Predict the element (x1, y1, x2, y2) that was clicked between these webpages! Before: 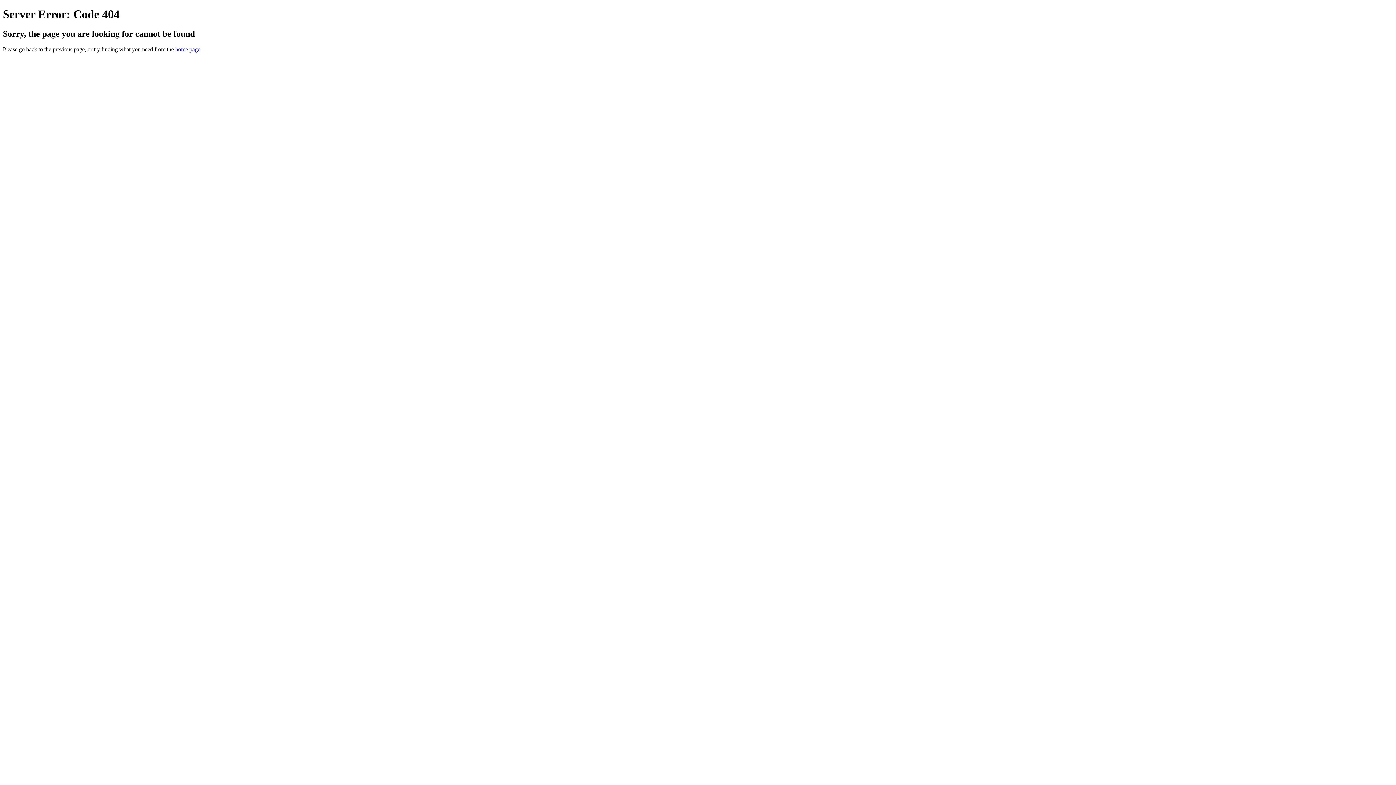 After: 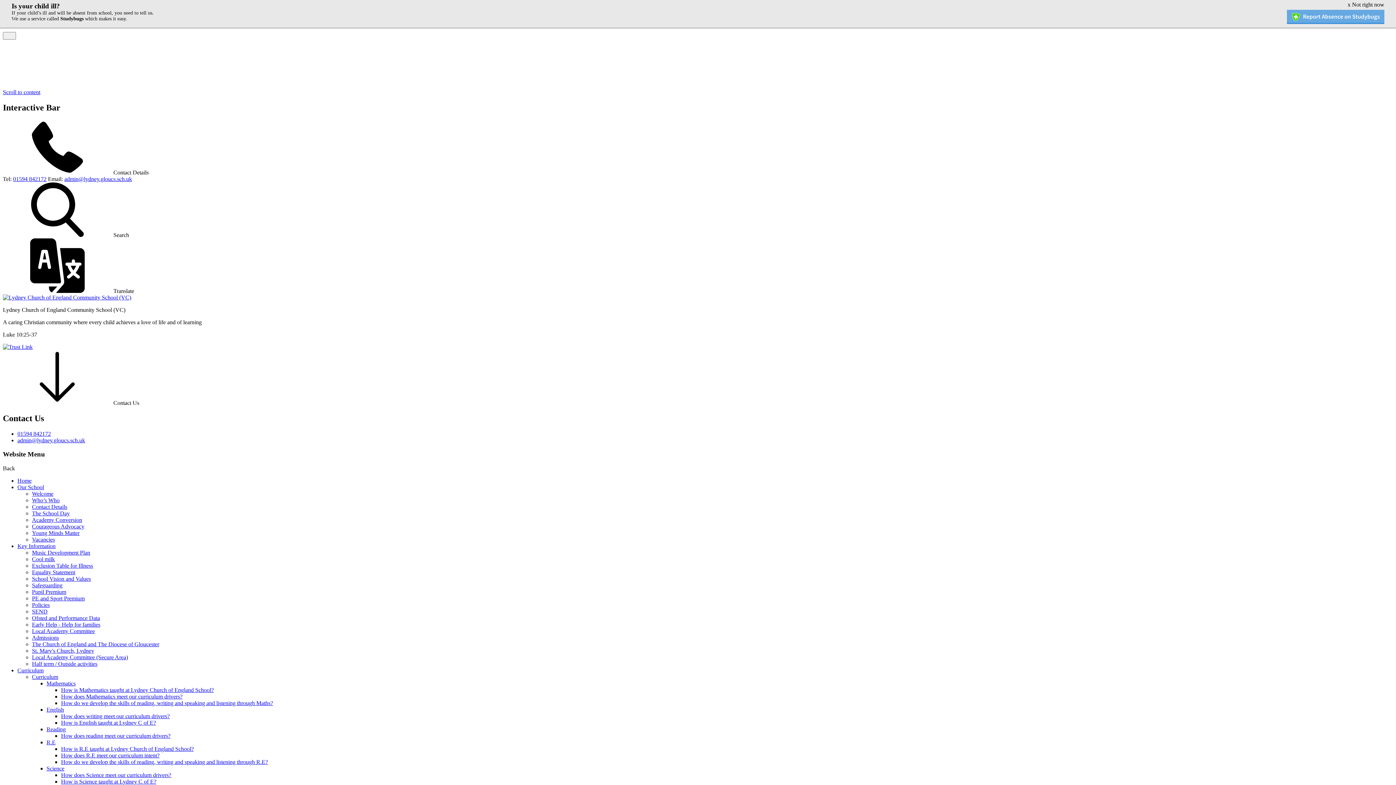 Action: bbox: (175, 46, 200, 52) label: home page